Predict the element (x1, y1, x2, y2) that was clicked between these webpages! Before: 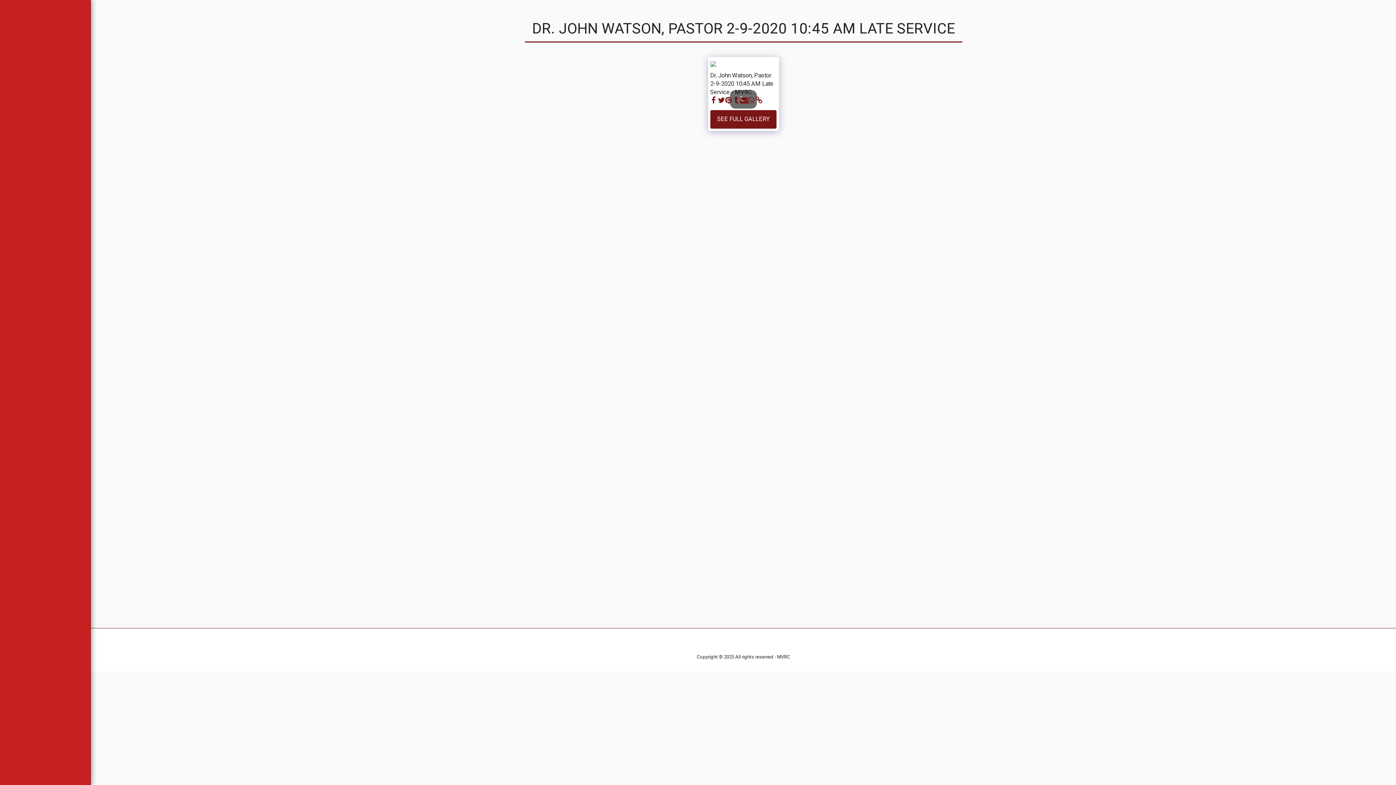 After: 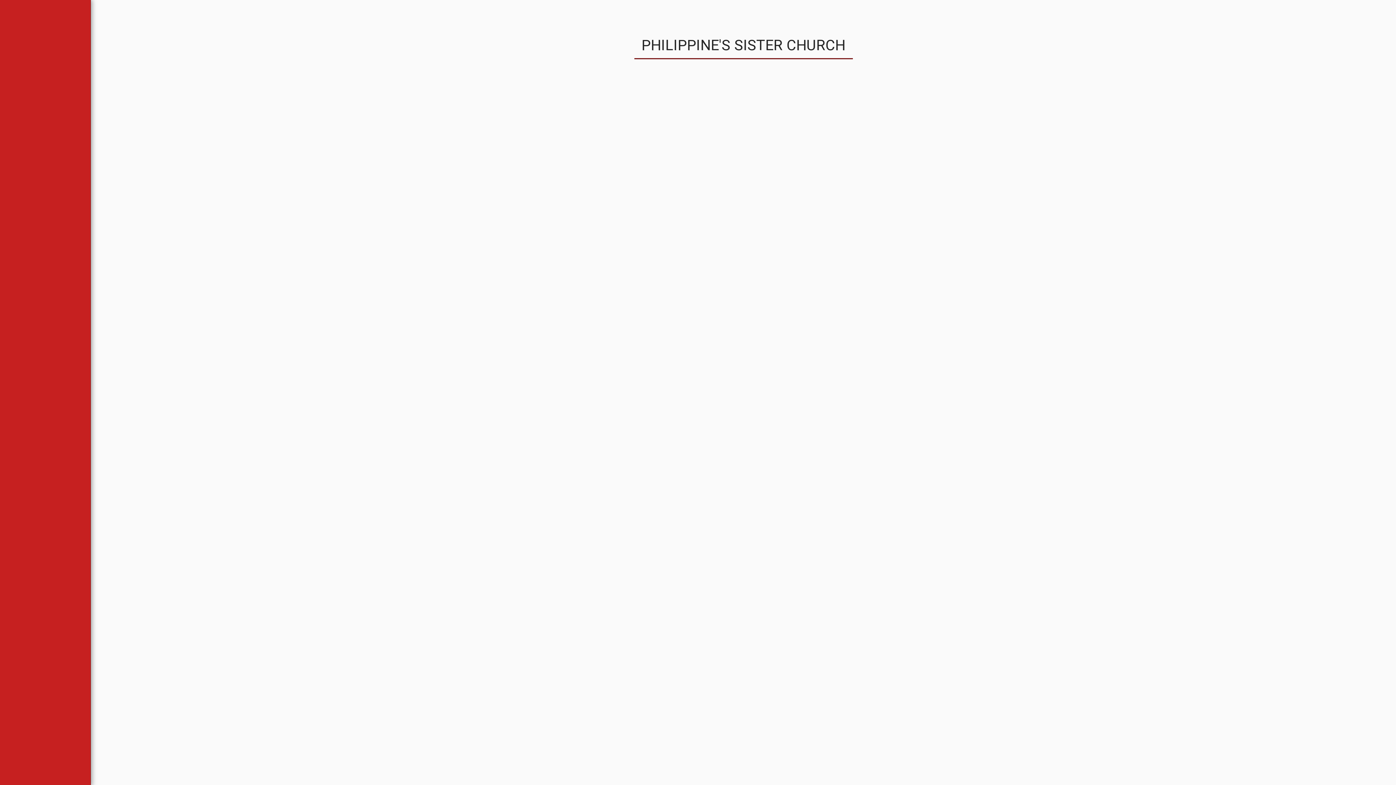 Action: label: Philippine's Sister Church bbox: (762, 639, 816, 646)